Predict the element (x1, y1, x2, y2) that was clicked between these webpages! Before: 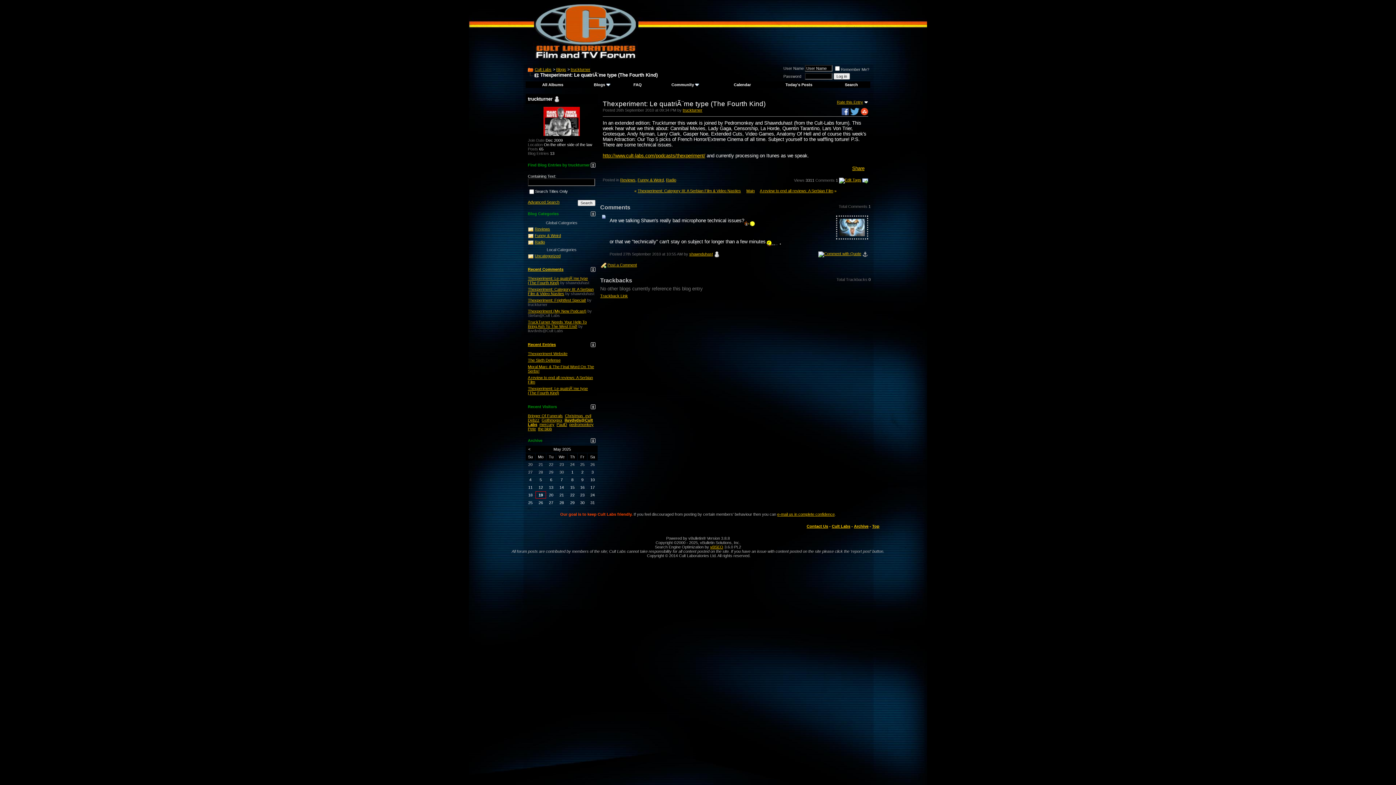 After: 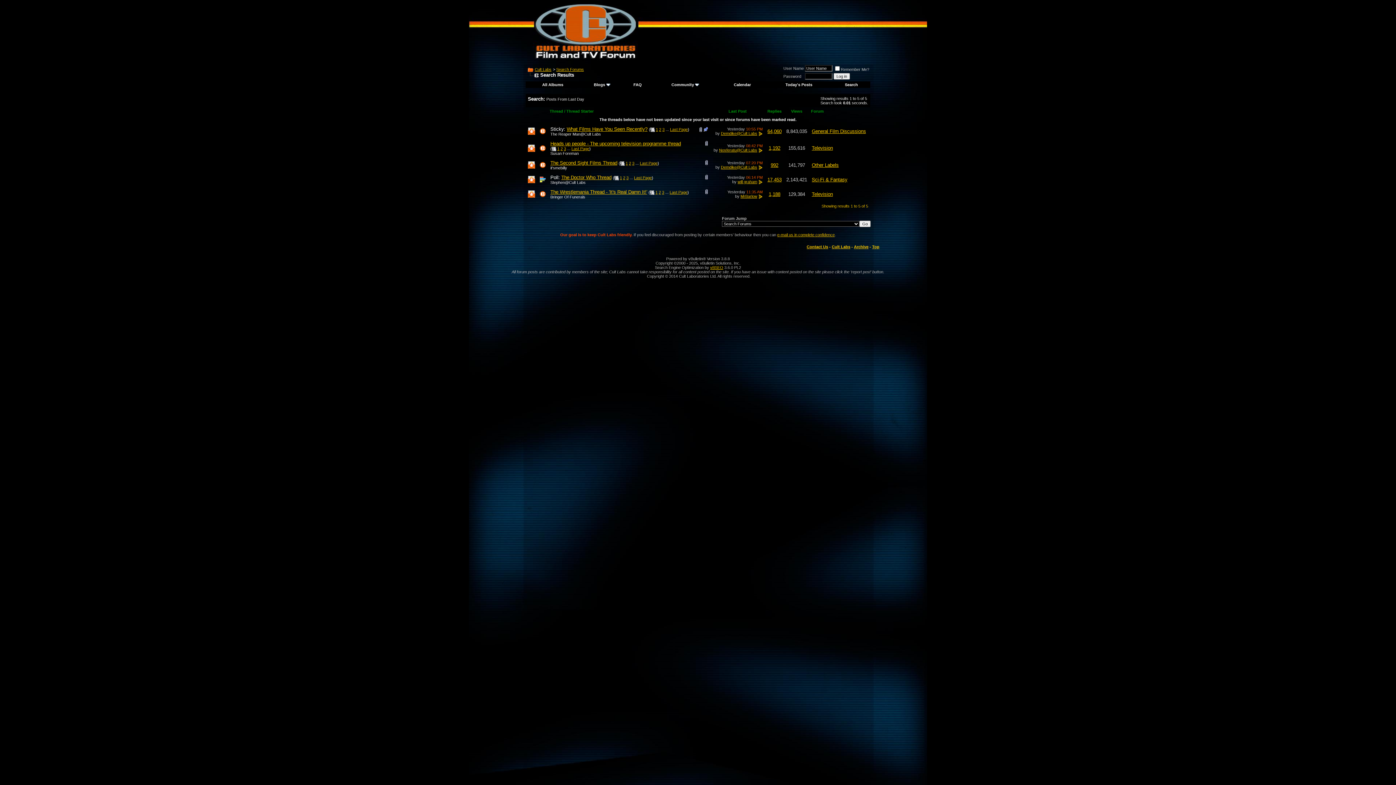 Action: label: Today's Posts bbox: (785, 82, 812, 86)